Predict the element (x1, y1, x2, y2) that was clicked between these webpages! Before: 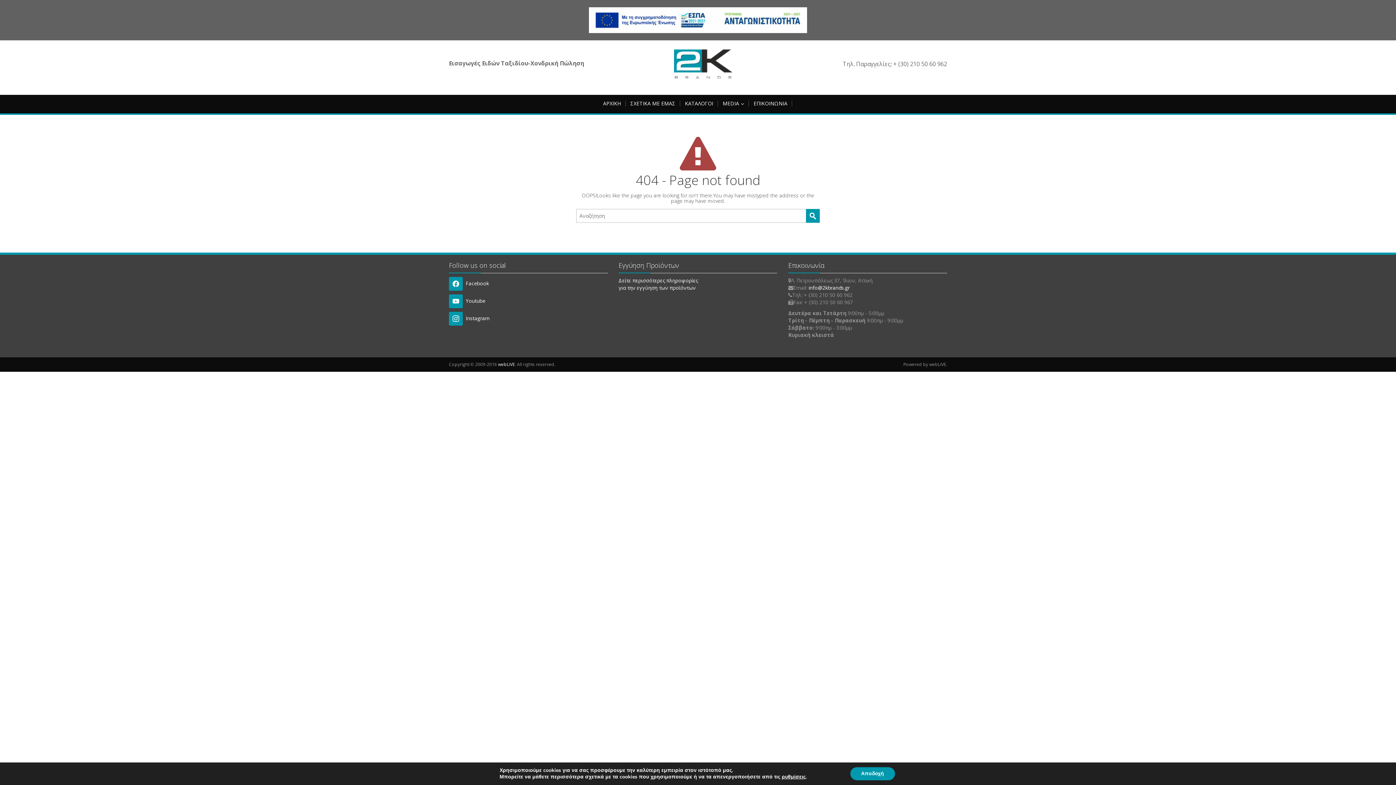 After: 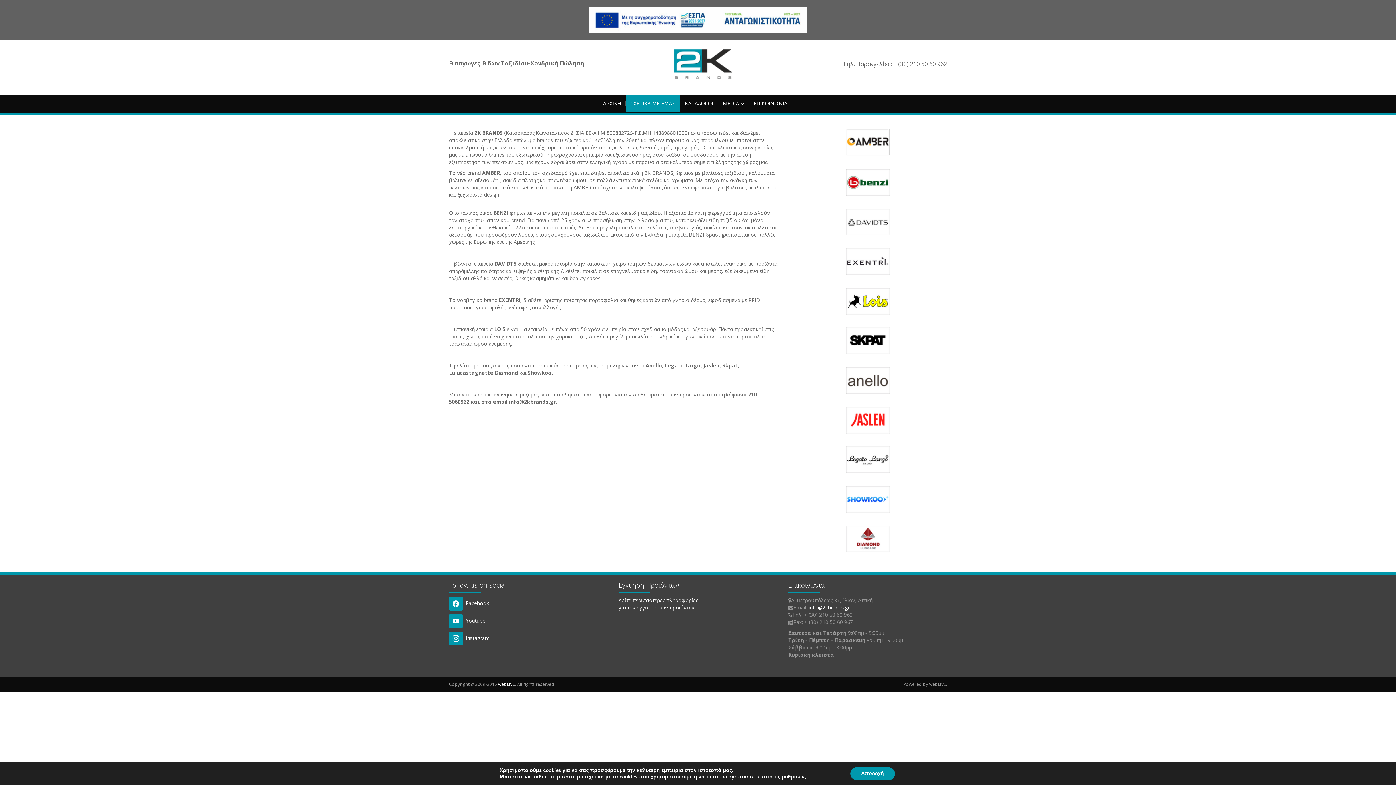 Action: bbox: (625, 94, 680, 112) label: ΣΧΕΤΙΚΑ ΜΕ ΕΜΑΣ